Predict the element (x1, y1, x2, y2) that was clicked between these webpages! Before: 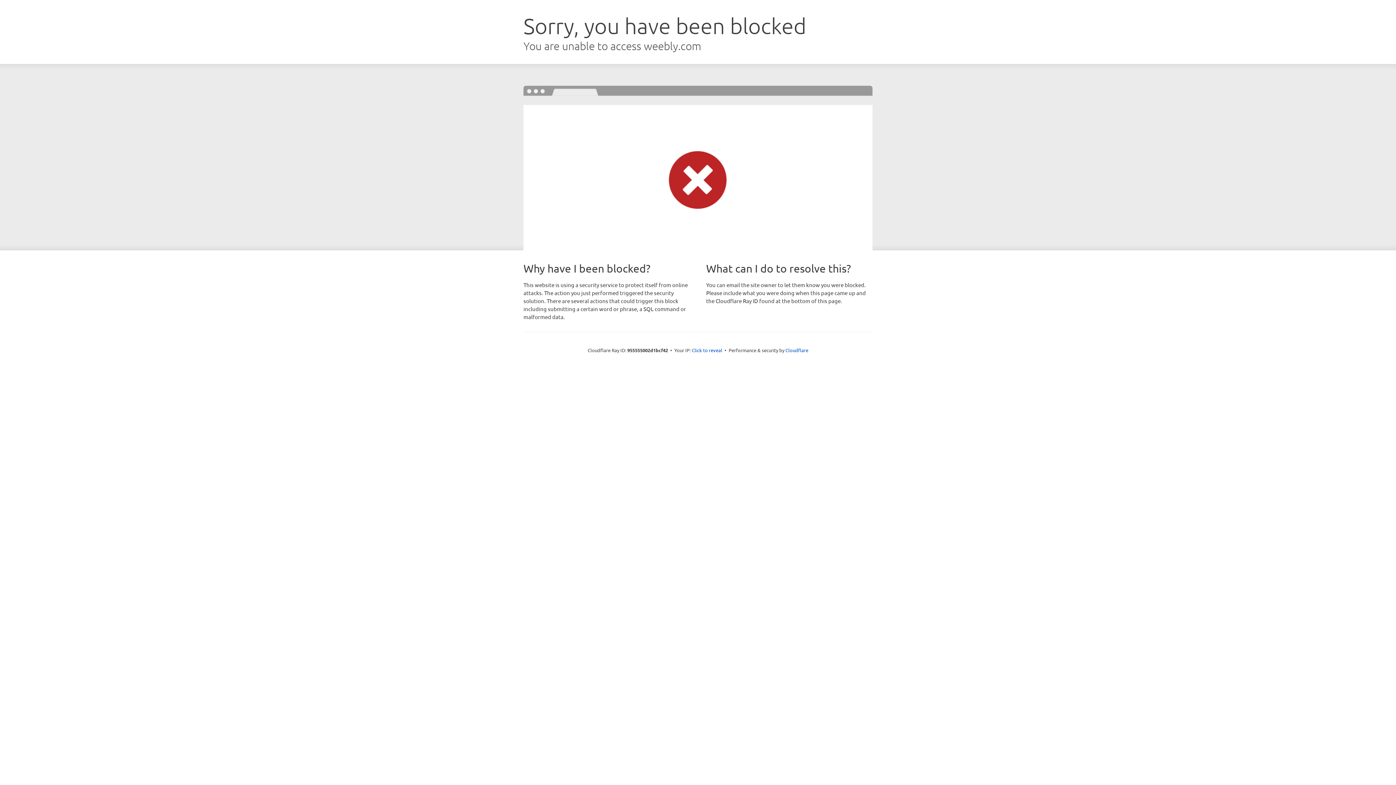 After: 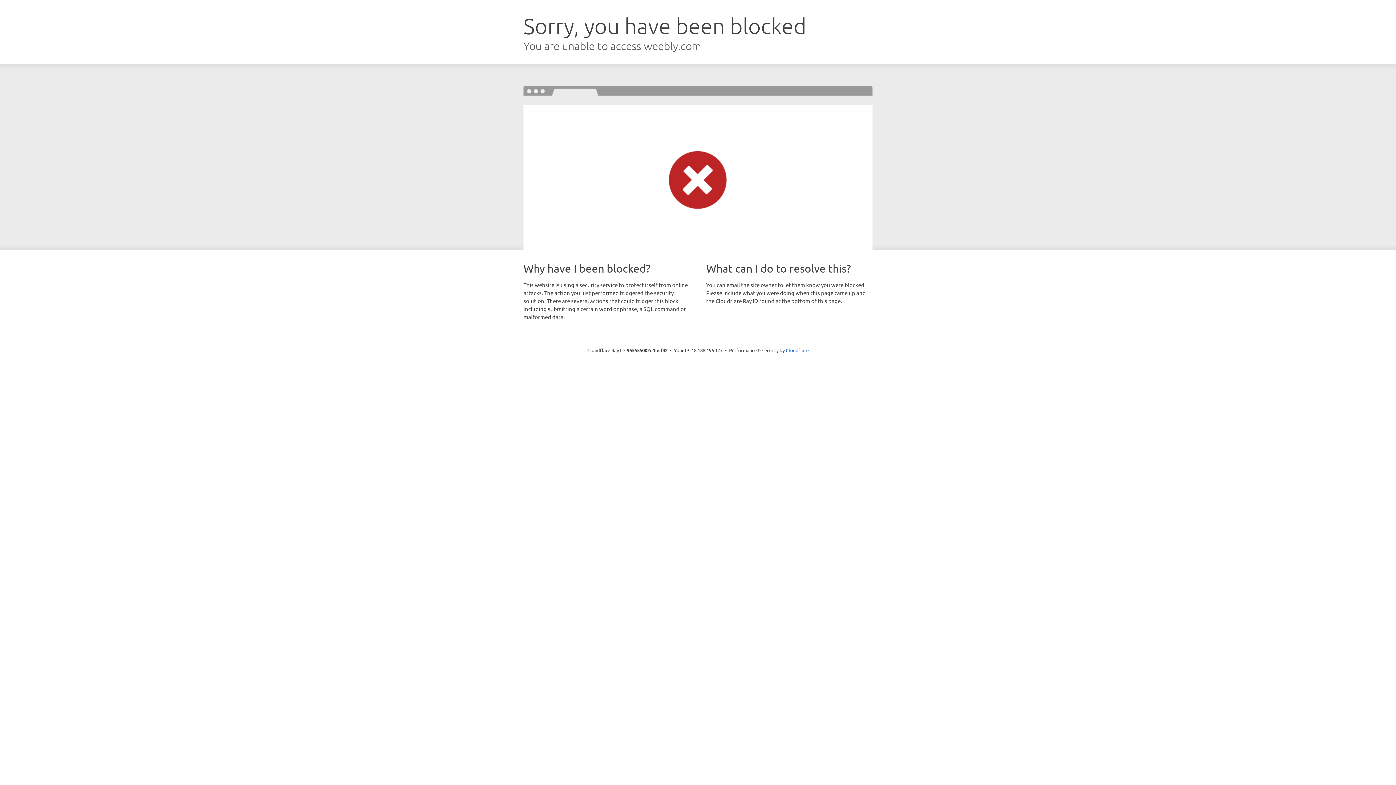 Action: bbox: (692, 346, 722, 353) label: Click to reveal